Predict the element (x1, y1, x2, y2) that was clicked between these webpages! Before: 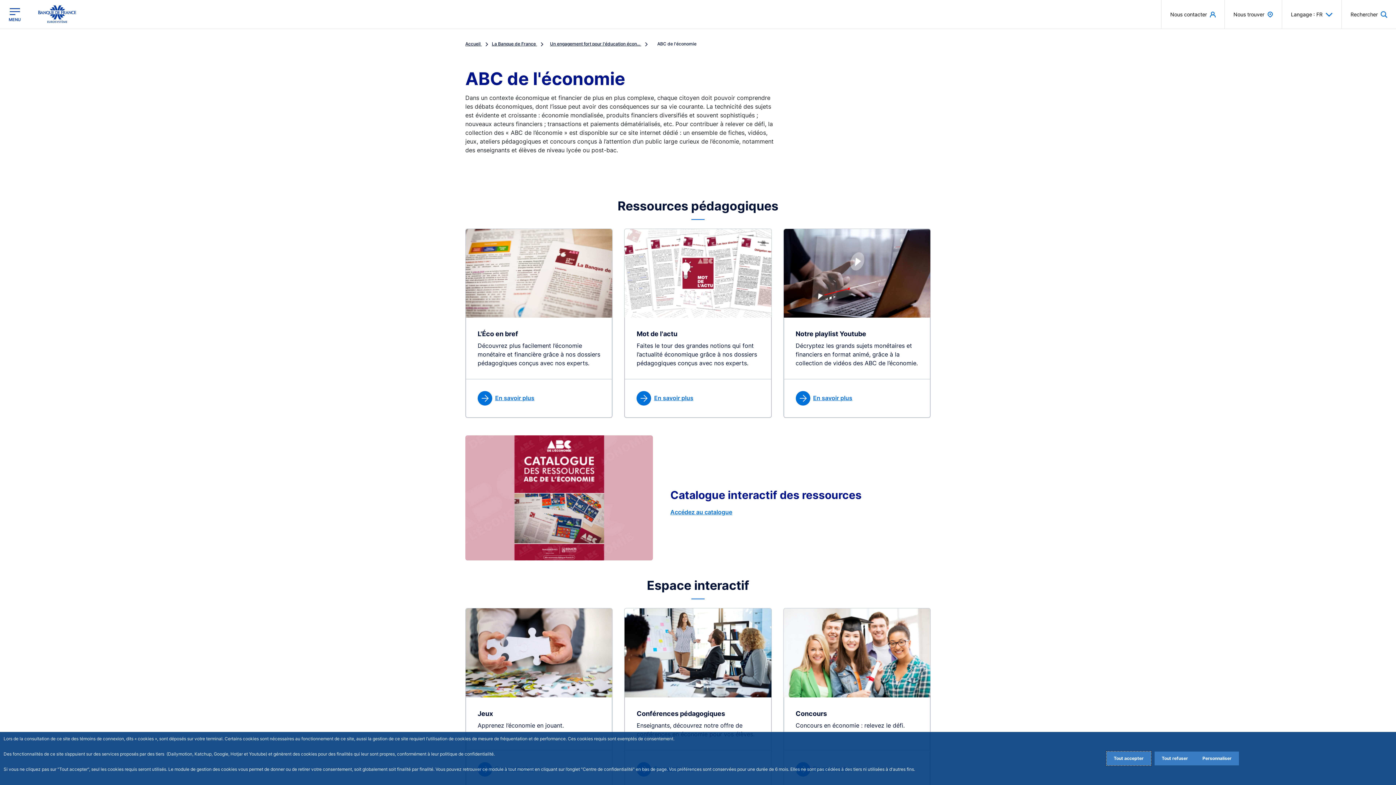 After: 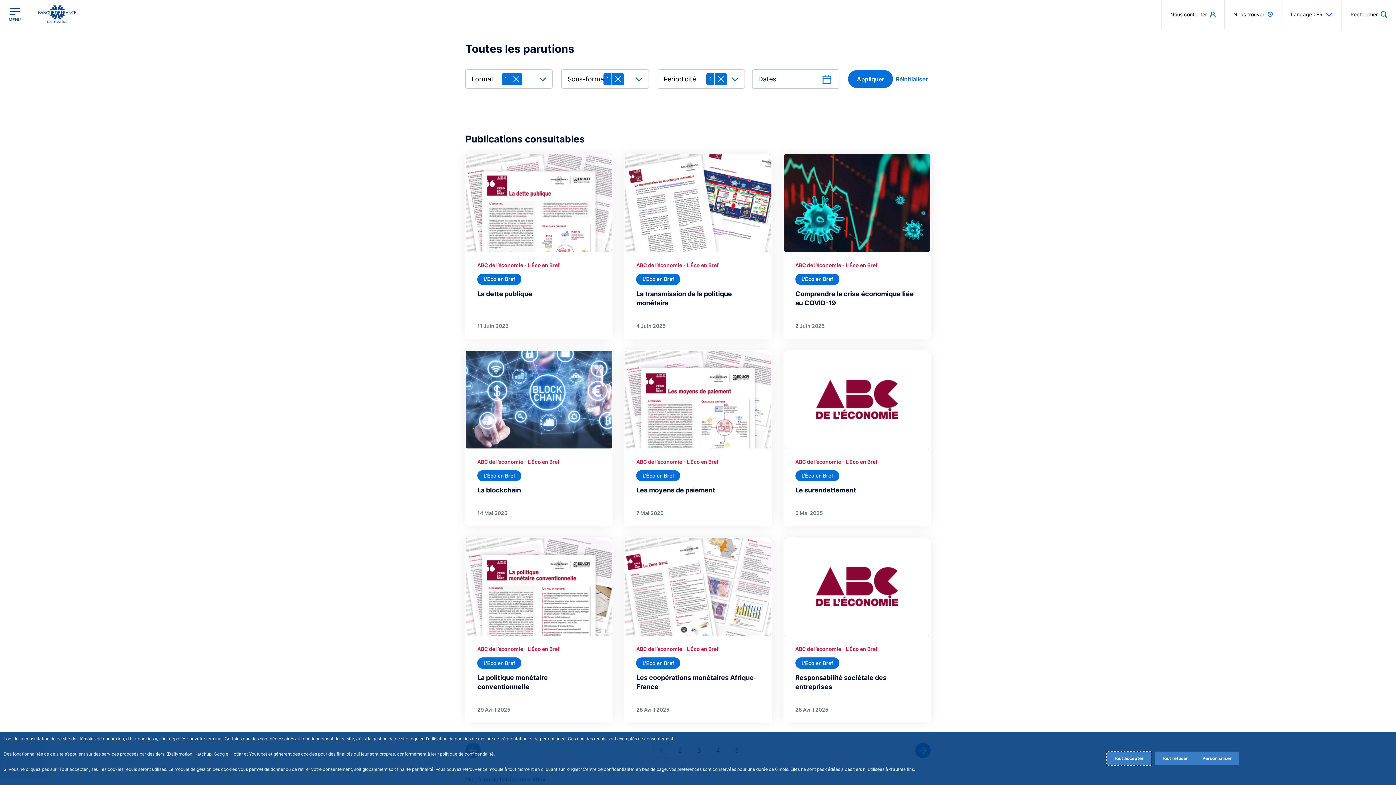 Action: bbox: (477, 391, 600, 405) label: En savoir plus